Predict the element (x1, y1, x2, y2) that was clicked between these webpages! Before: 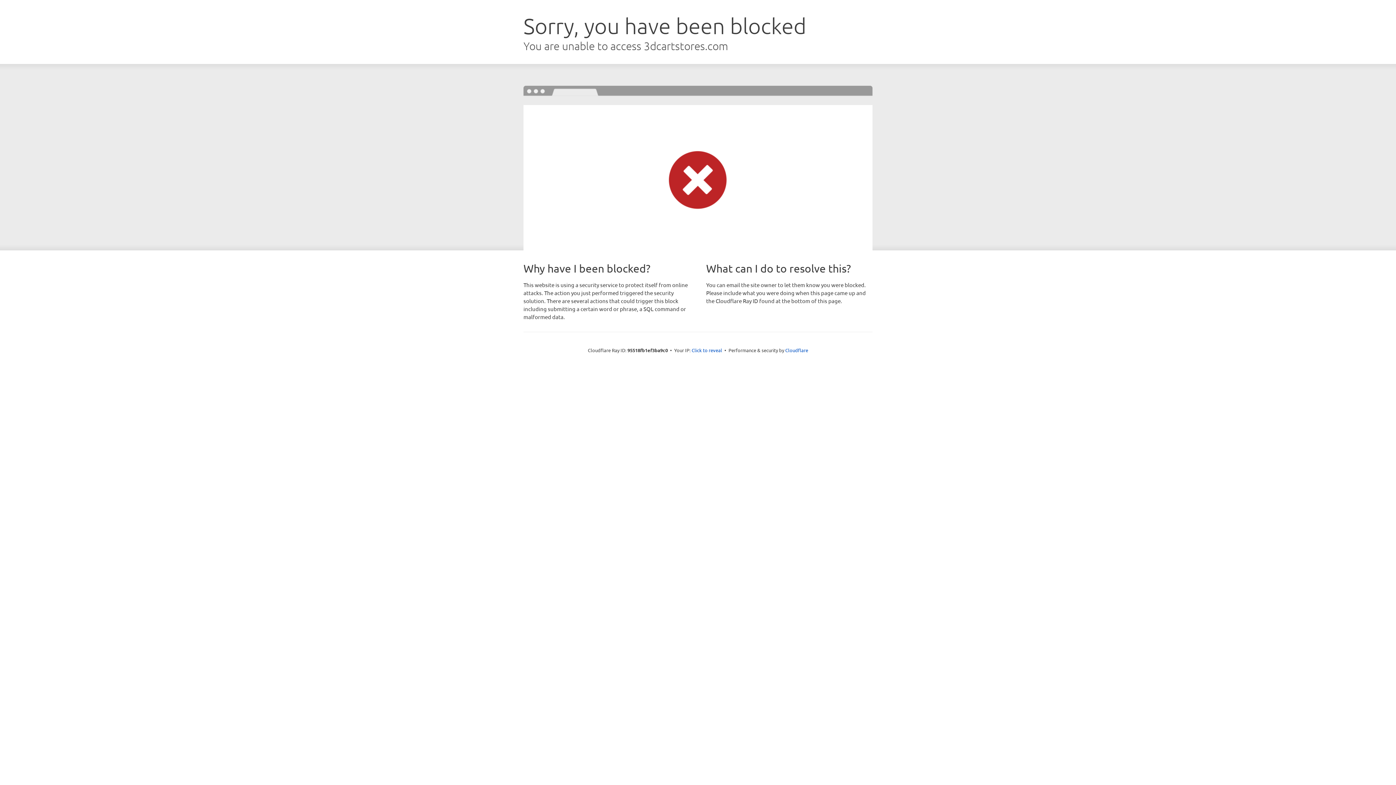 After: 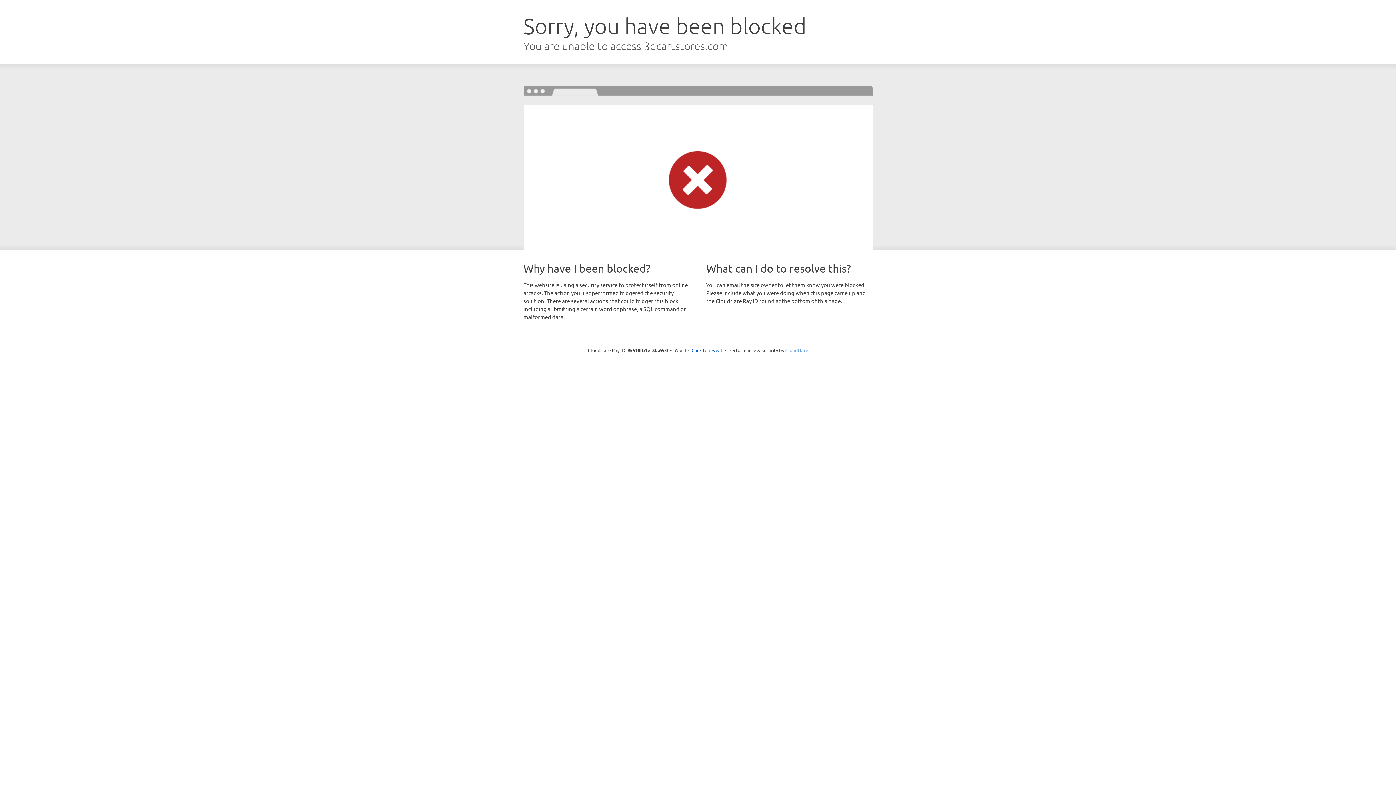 Action: label: Cloudflare bbox: (785, 347, 808, 353)